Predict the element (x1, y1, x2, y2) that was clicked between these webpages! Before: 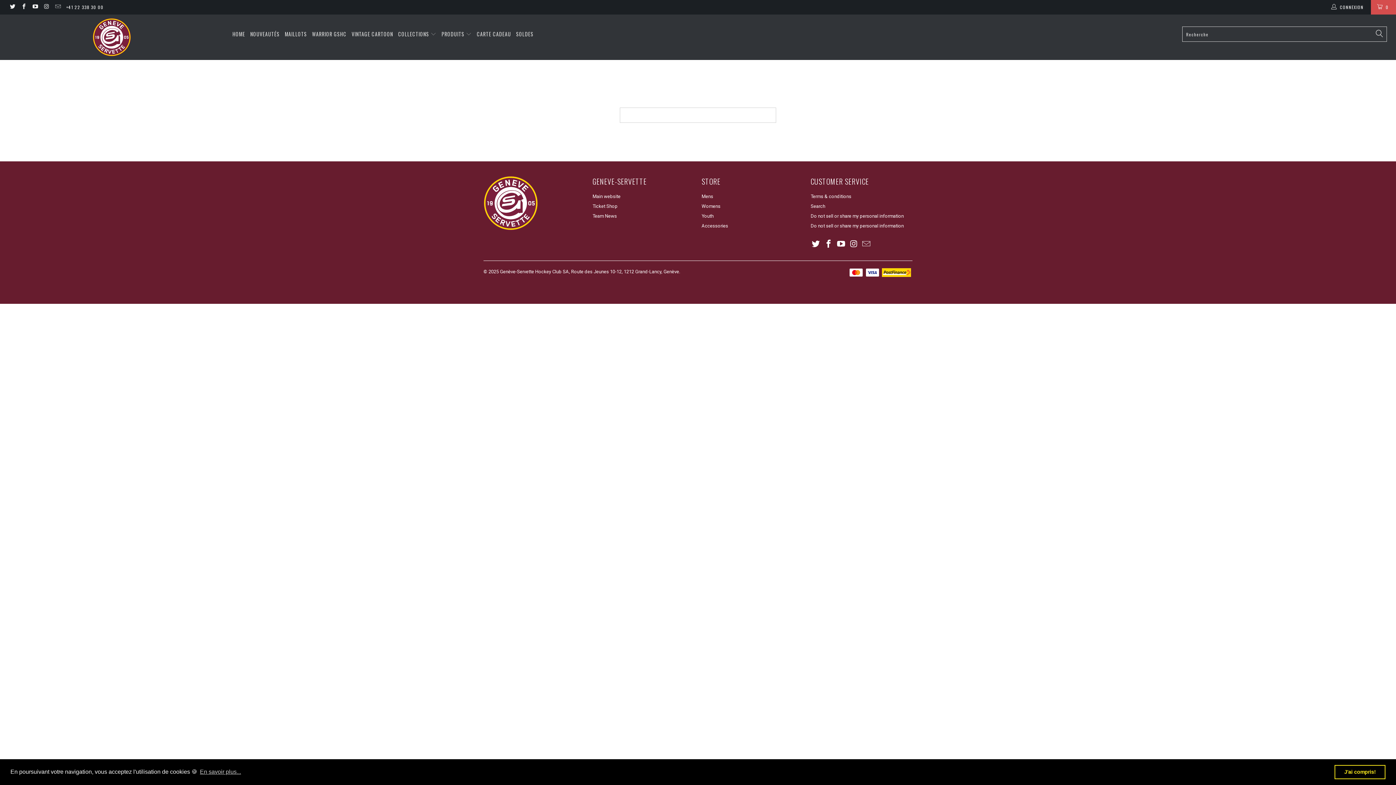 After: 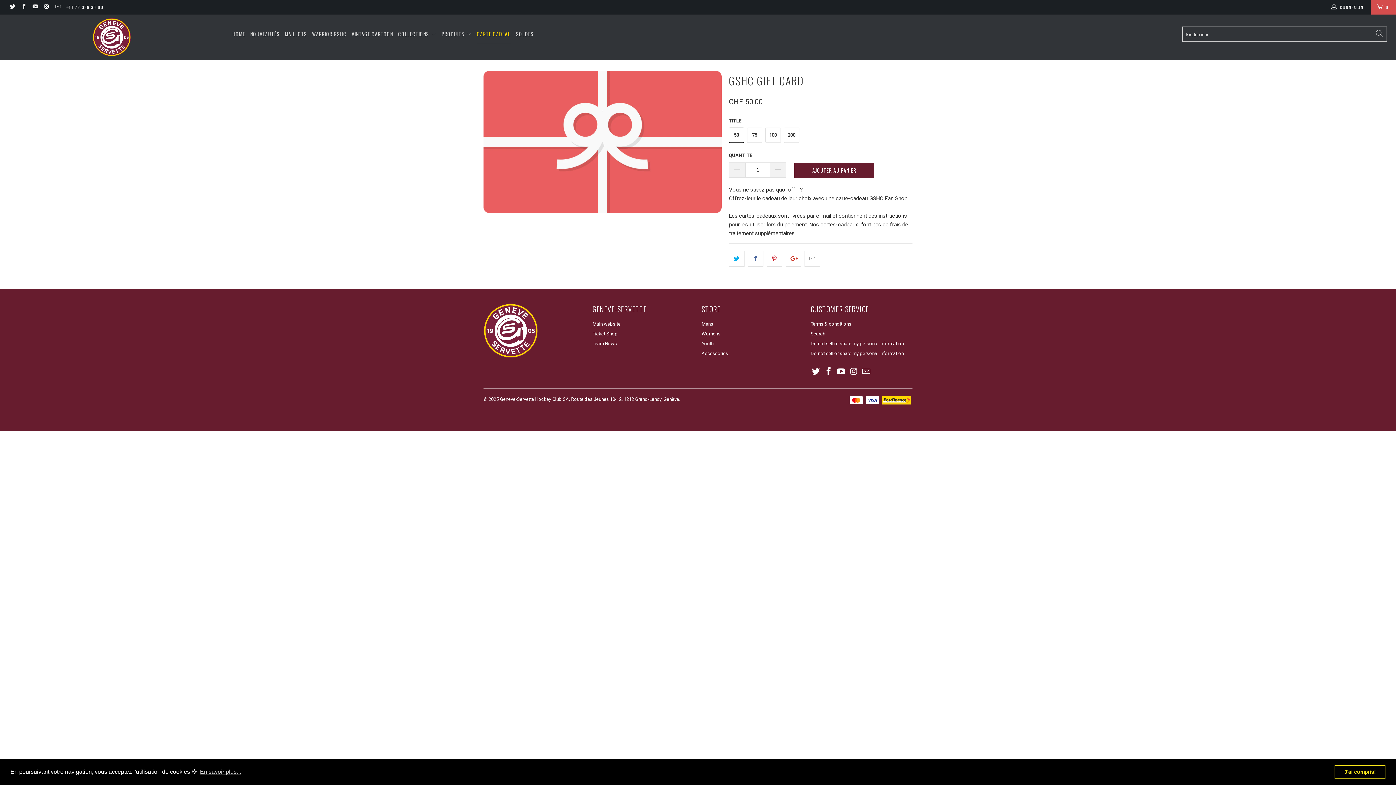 Action: label: CARTE CADEAU bbox: (477, 25, 511, 43)